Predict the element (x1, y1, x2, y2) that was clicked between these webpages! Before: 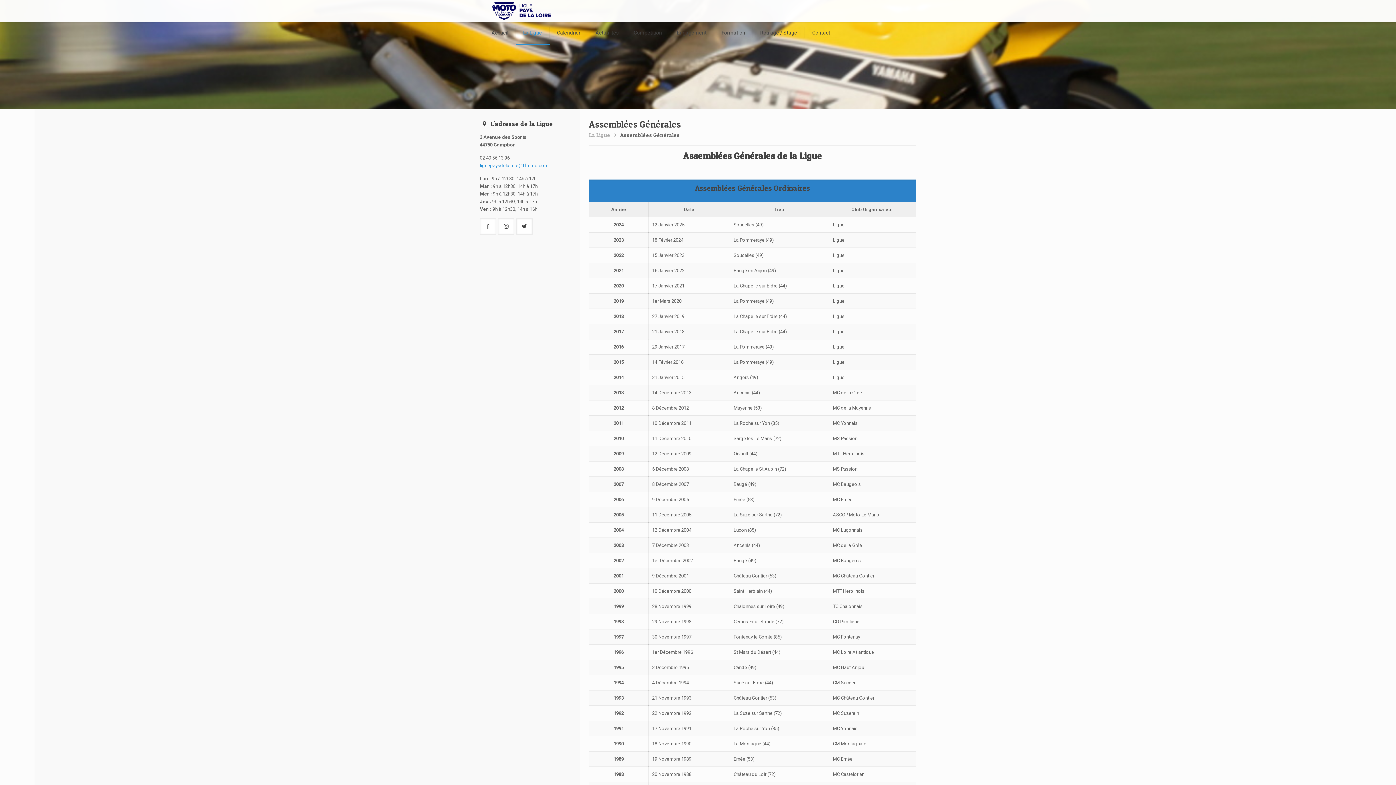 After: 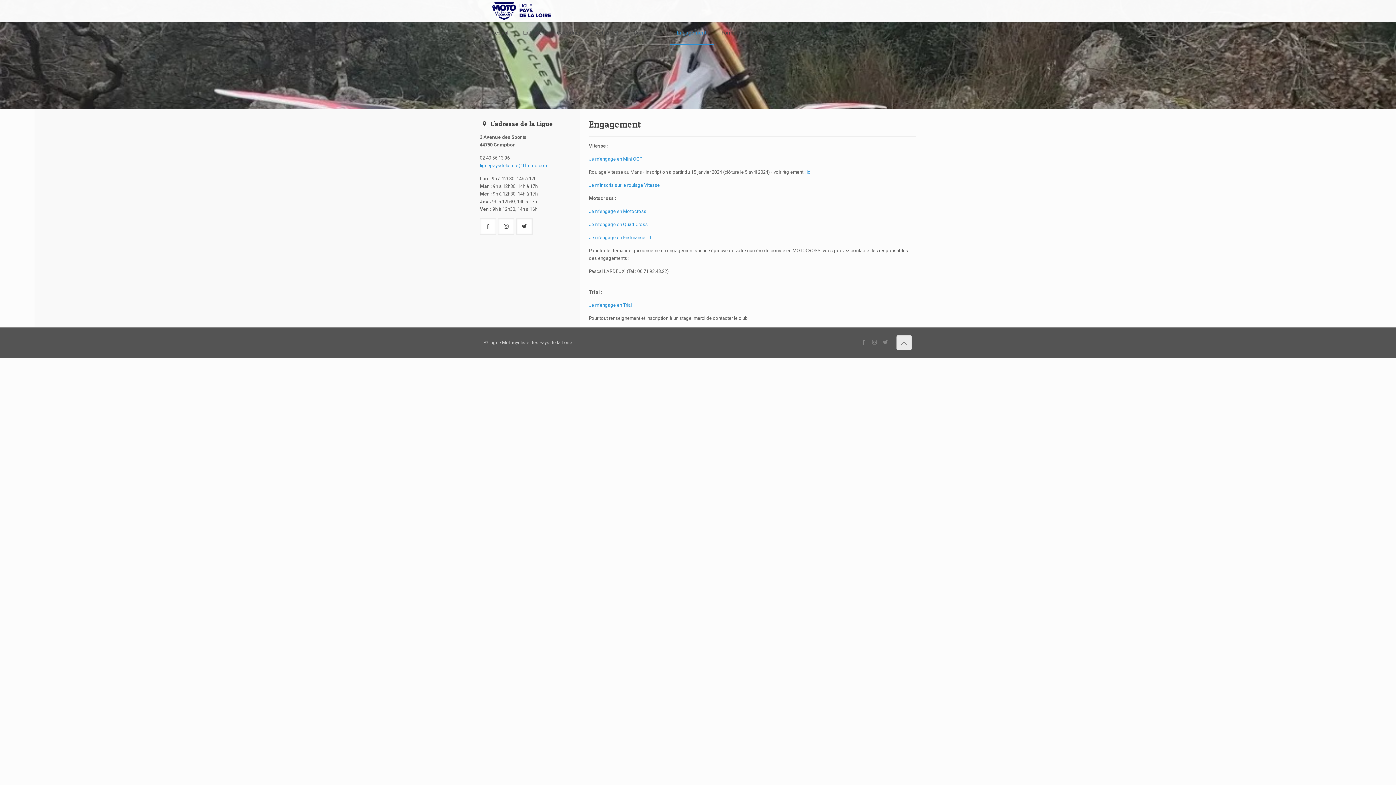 Action: bbox: (669, 21, 714, 43) label: Engagement